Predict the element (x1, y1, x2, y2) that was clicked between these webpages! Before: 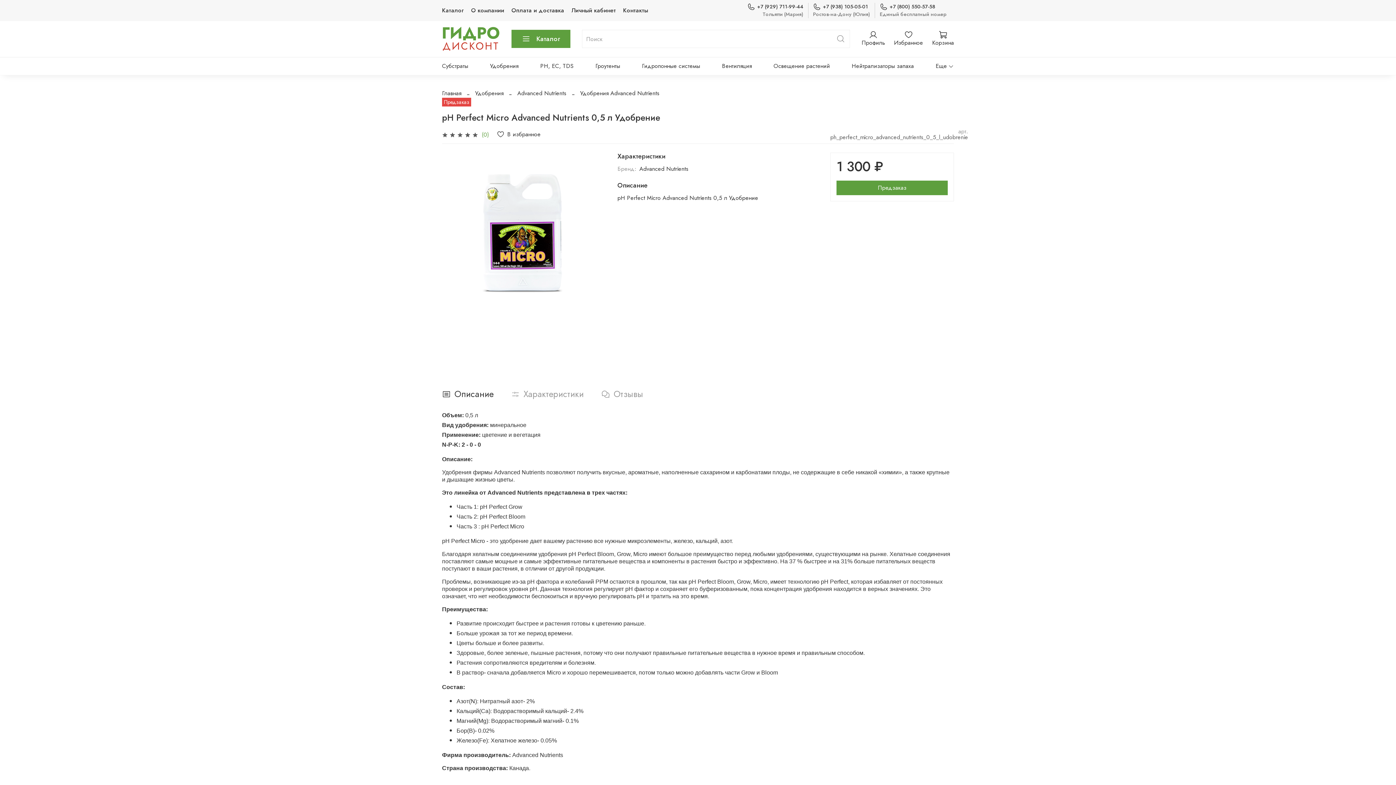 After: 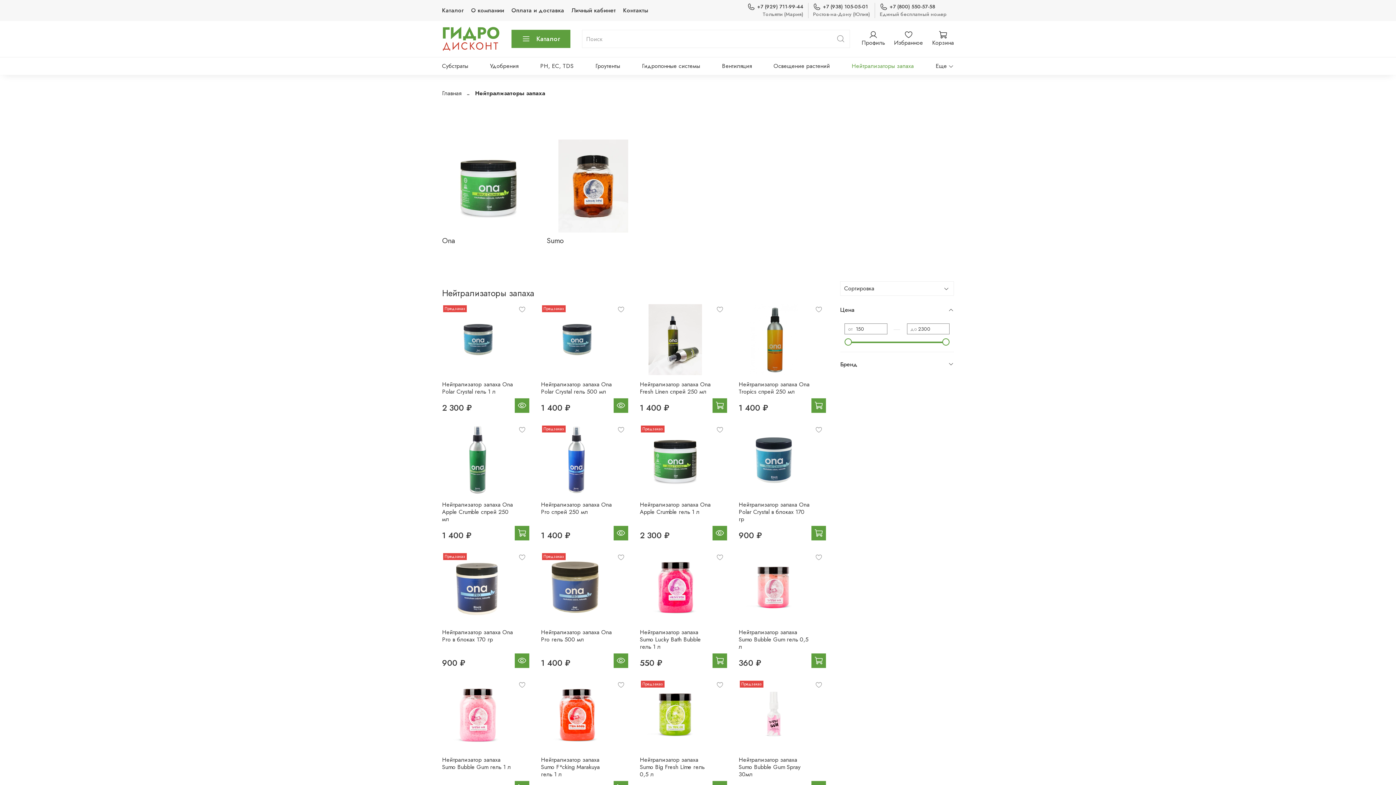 Action: bbox: (851, 60, 914, 71) label: Нейтрализаторы запаха